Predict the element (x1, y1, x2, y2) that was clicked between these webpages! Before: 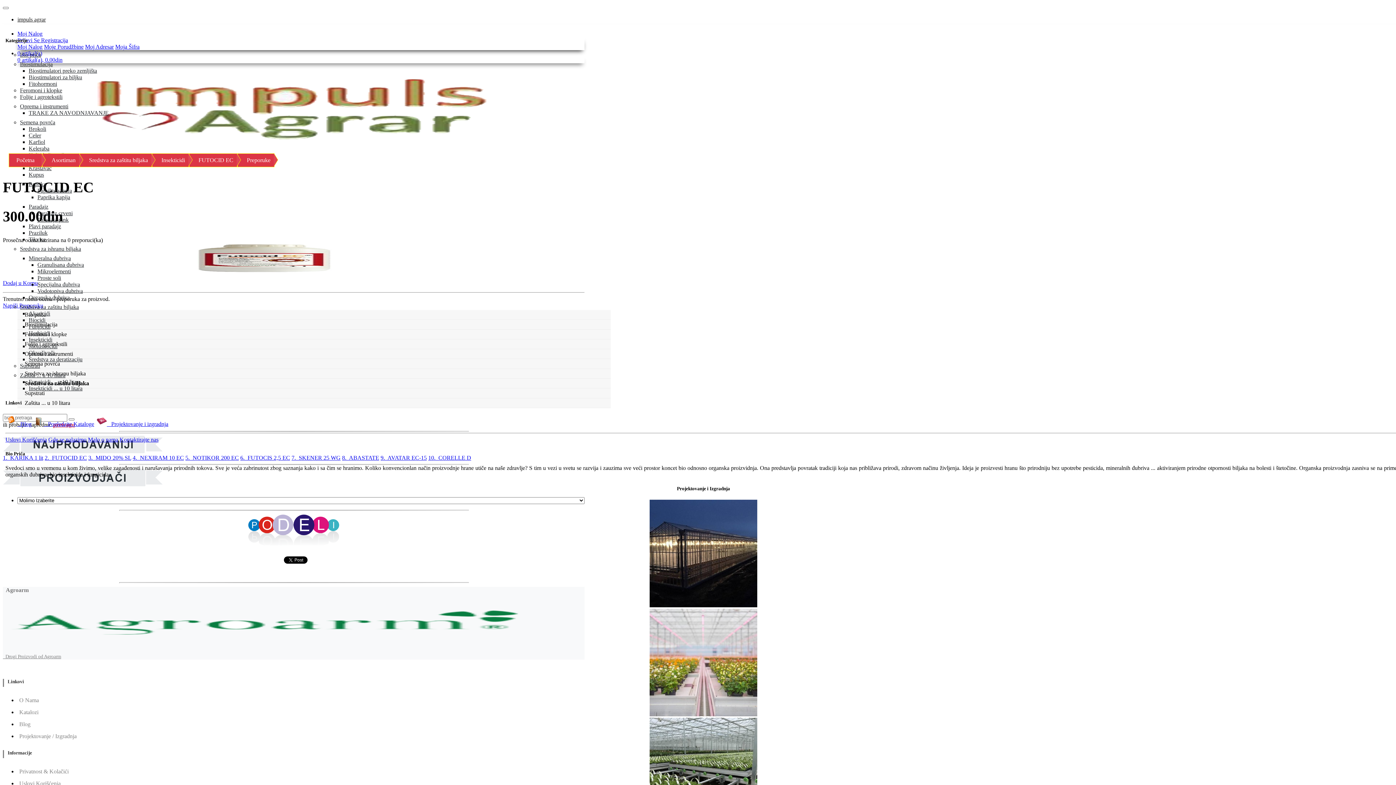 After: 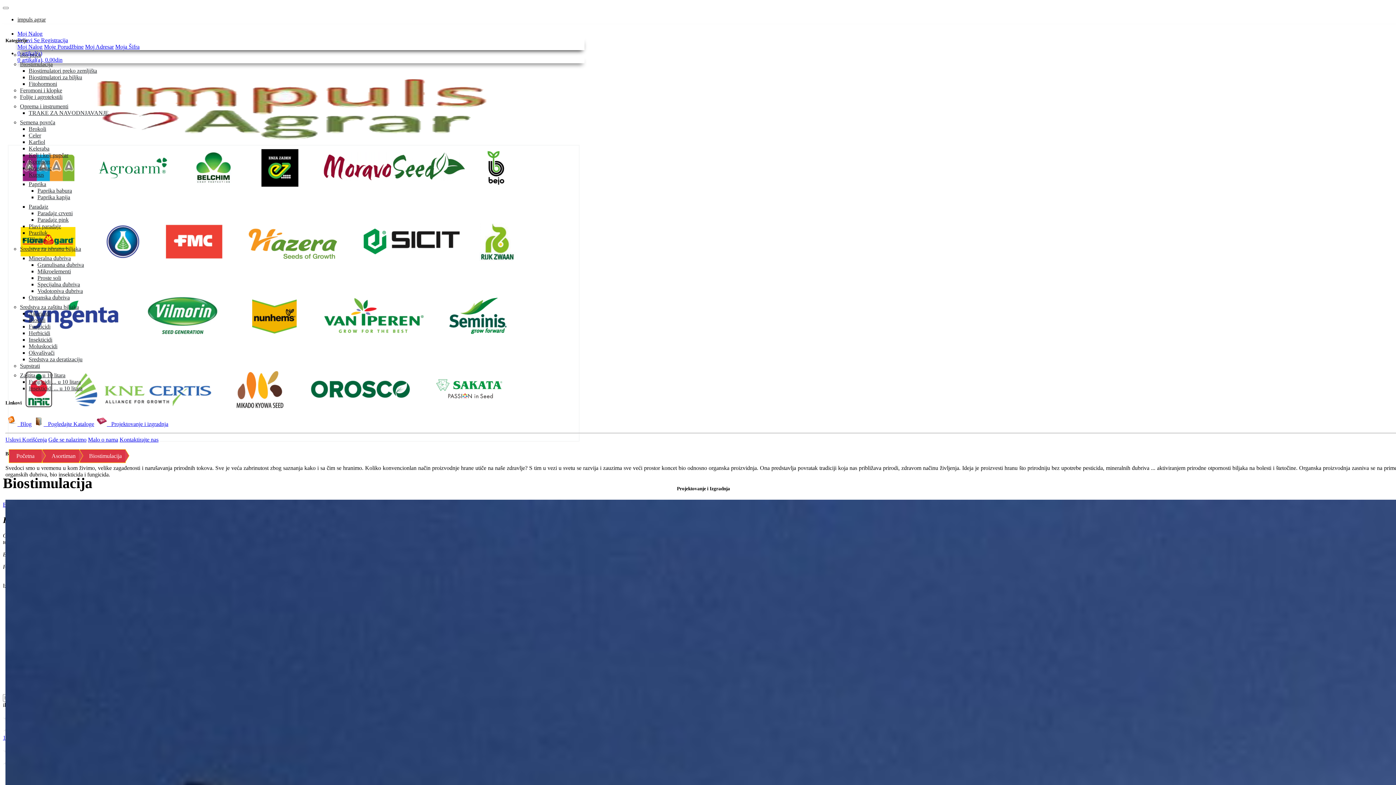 Action: label: Biostimulacija bbox: (20, 61, 60, 67)